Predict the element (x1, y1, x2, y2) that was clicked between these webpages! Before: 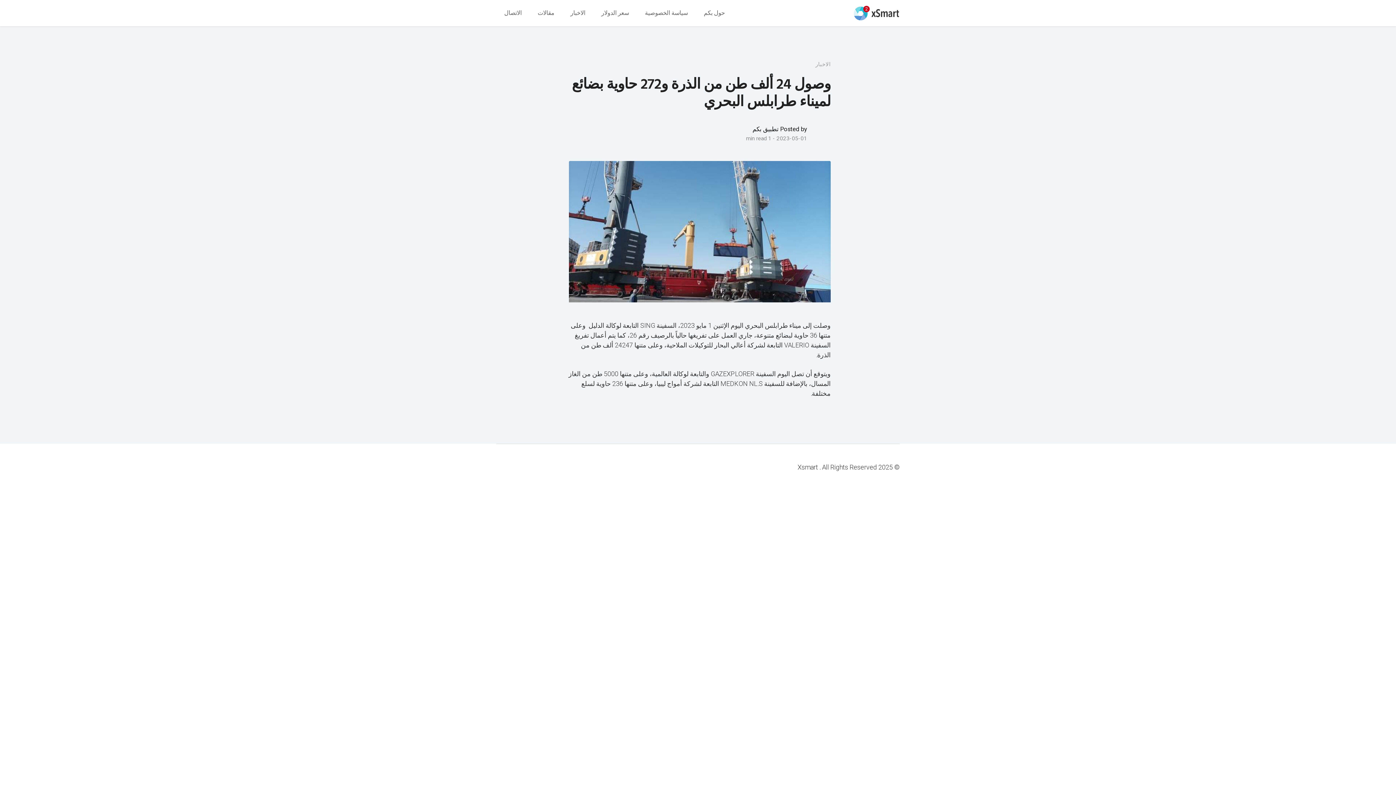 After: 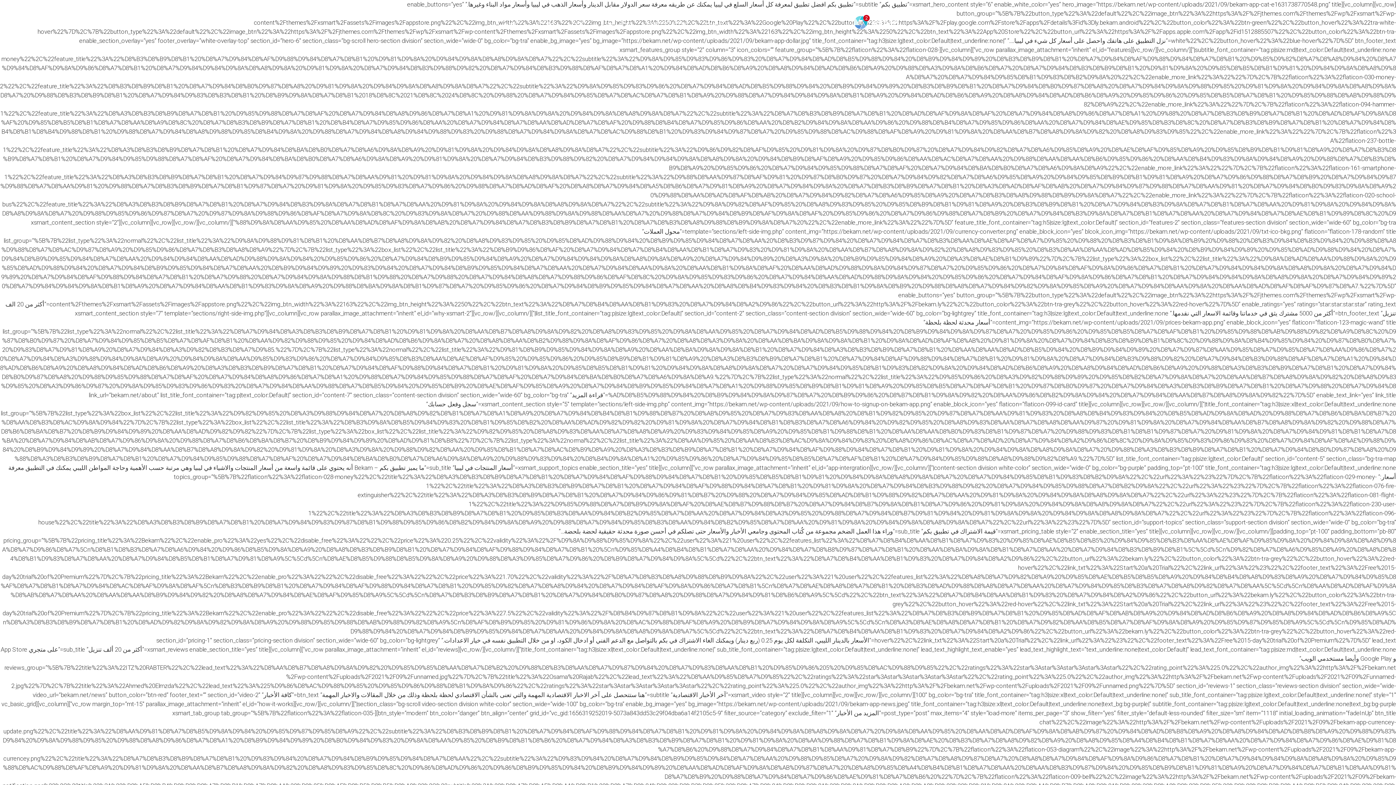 Action: bbox: (853, 5, 900, 20)